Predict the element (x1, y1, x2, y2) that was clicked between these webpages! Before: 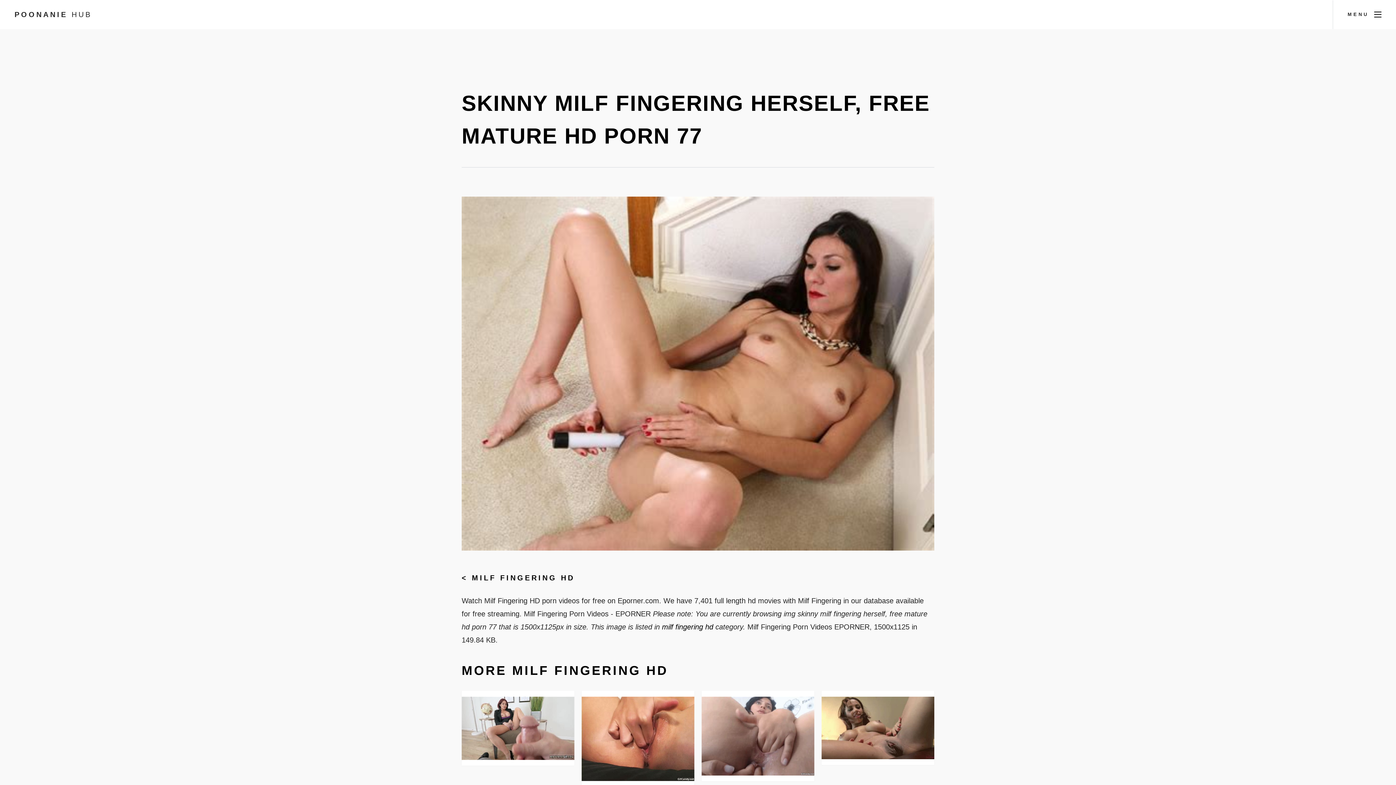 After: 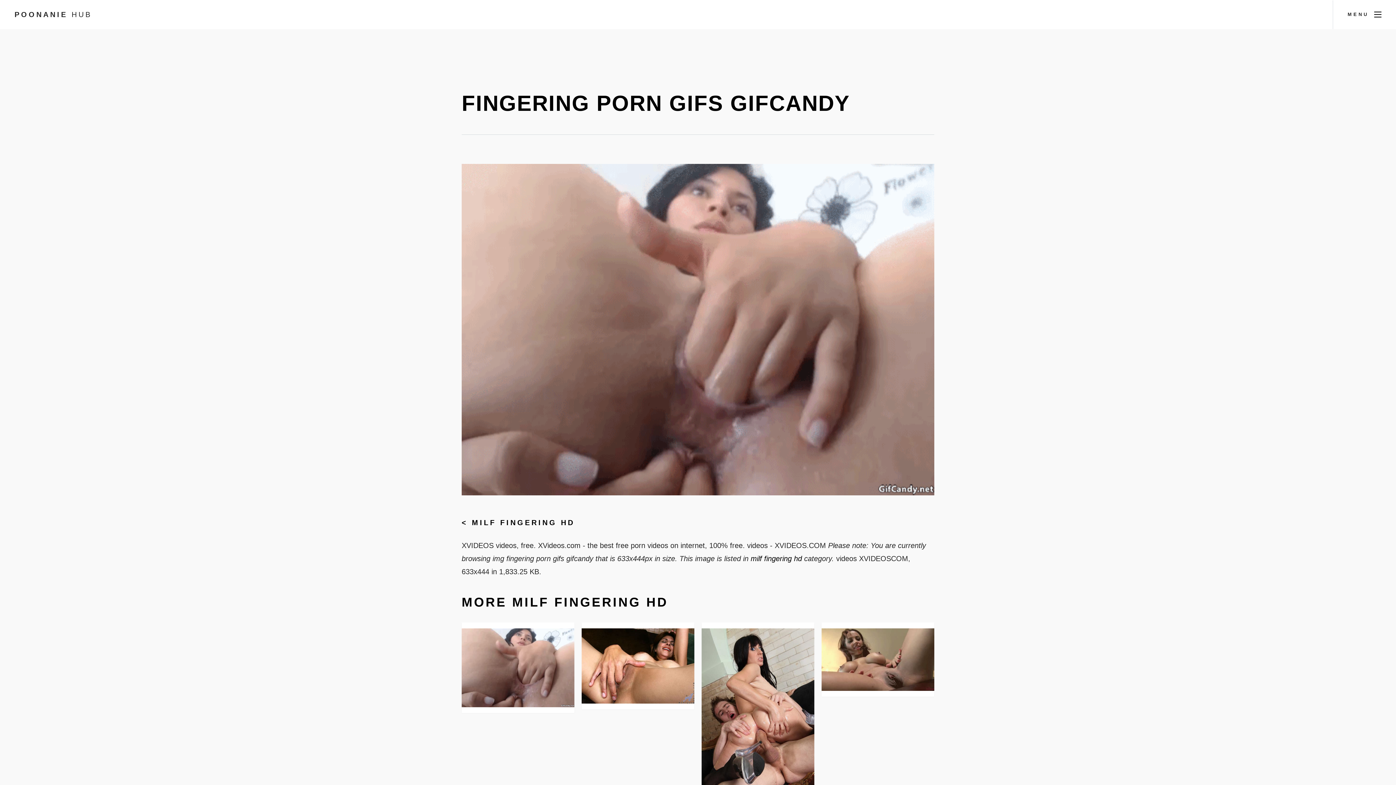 Action: bbox: (701, 696, 814, 775)